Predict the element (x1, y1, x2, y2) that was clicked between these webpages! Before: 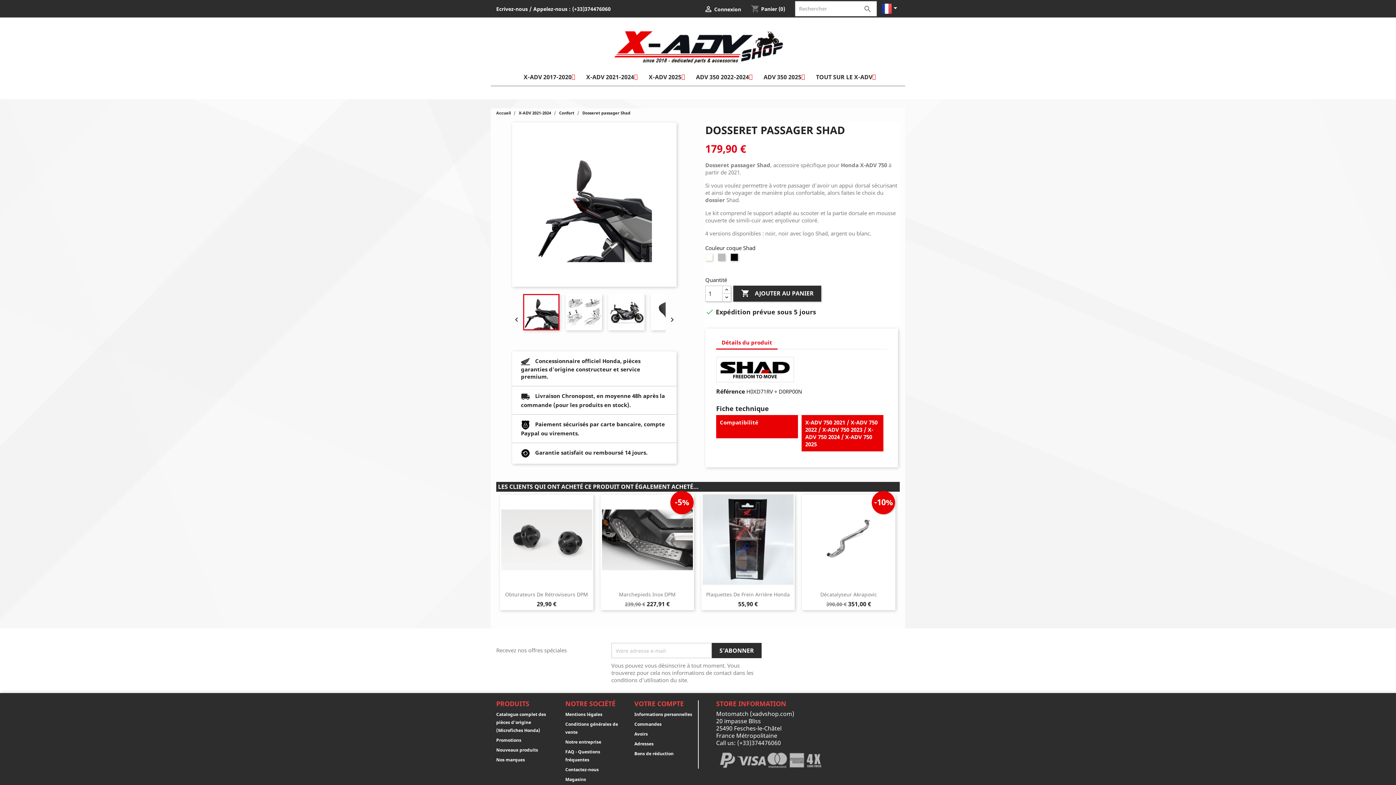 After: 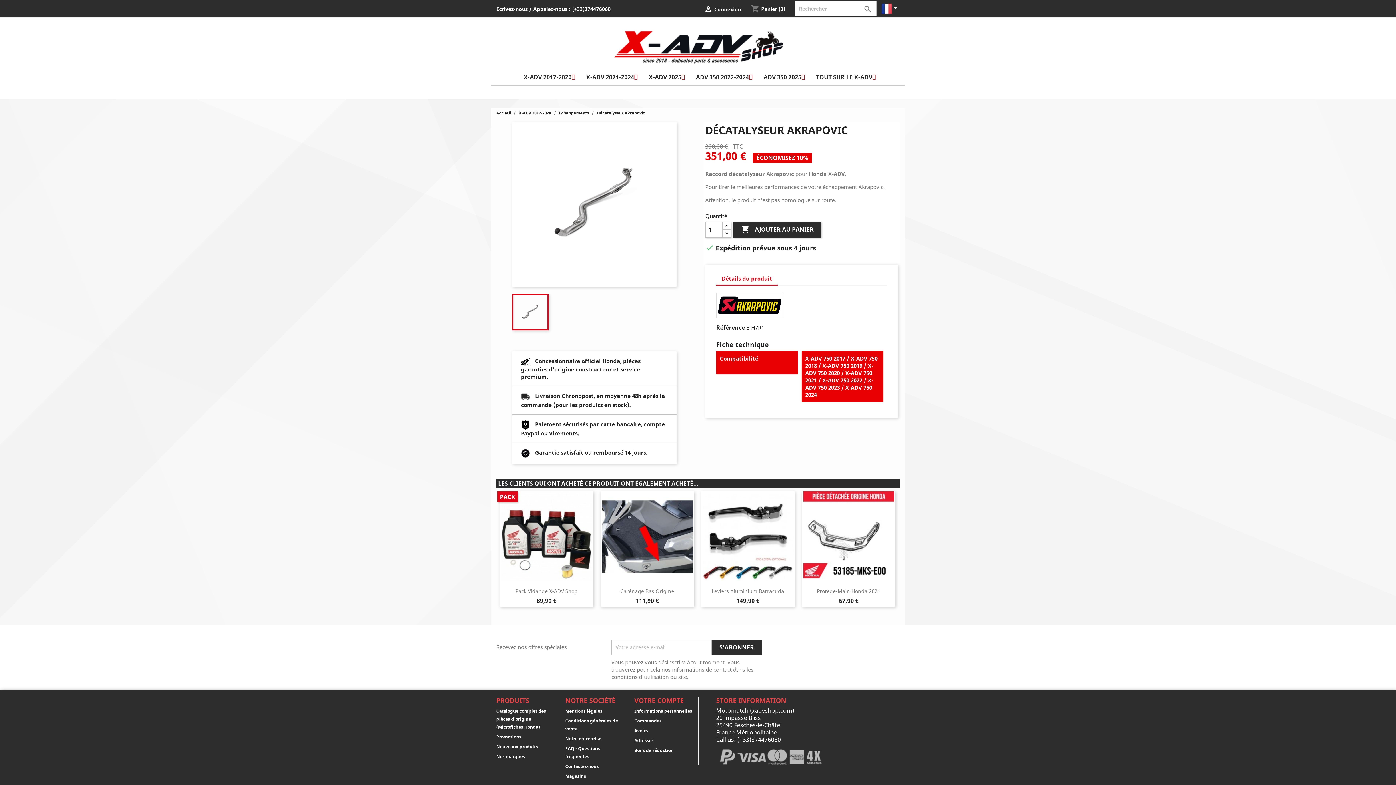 Action: bbox: (820, 591, 877, 598) label: Décatalyseur Akrapovic